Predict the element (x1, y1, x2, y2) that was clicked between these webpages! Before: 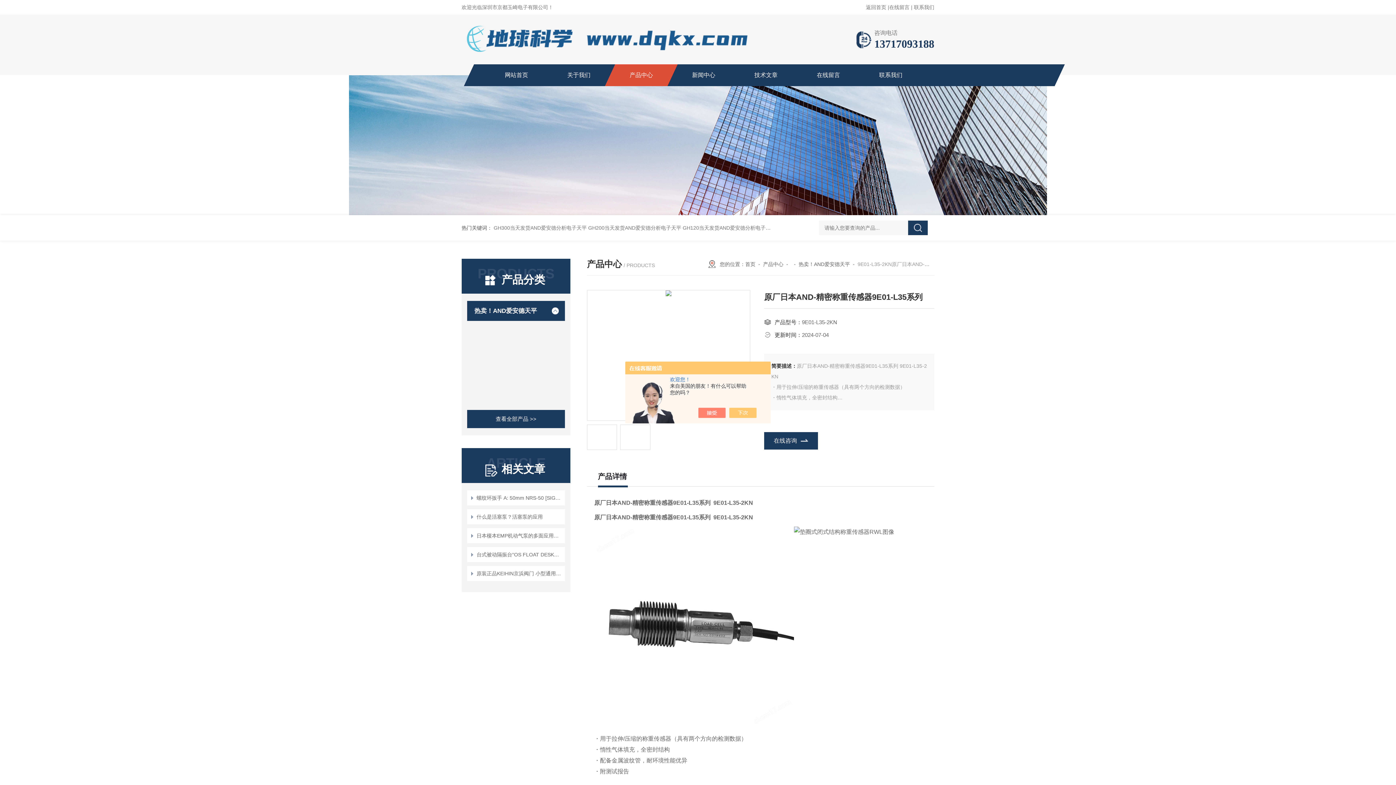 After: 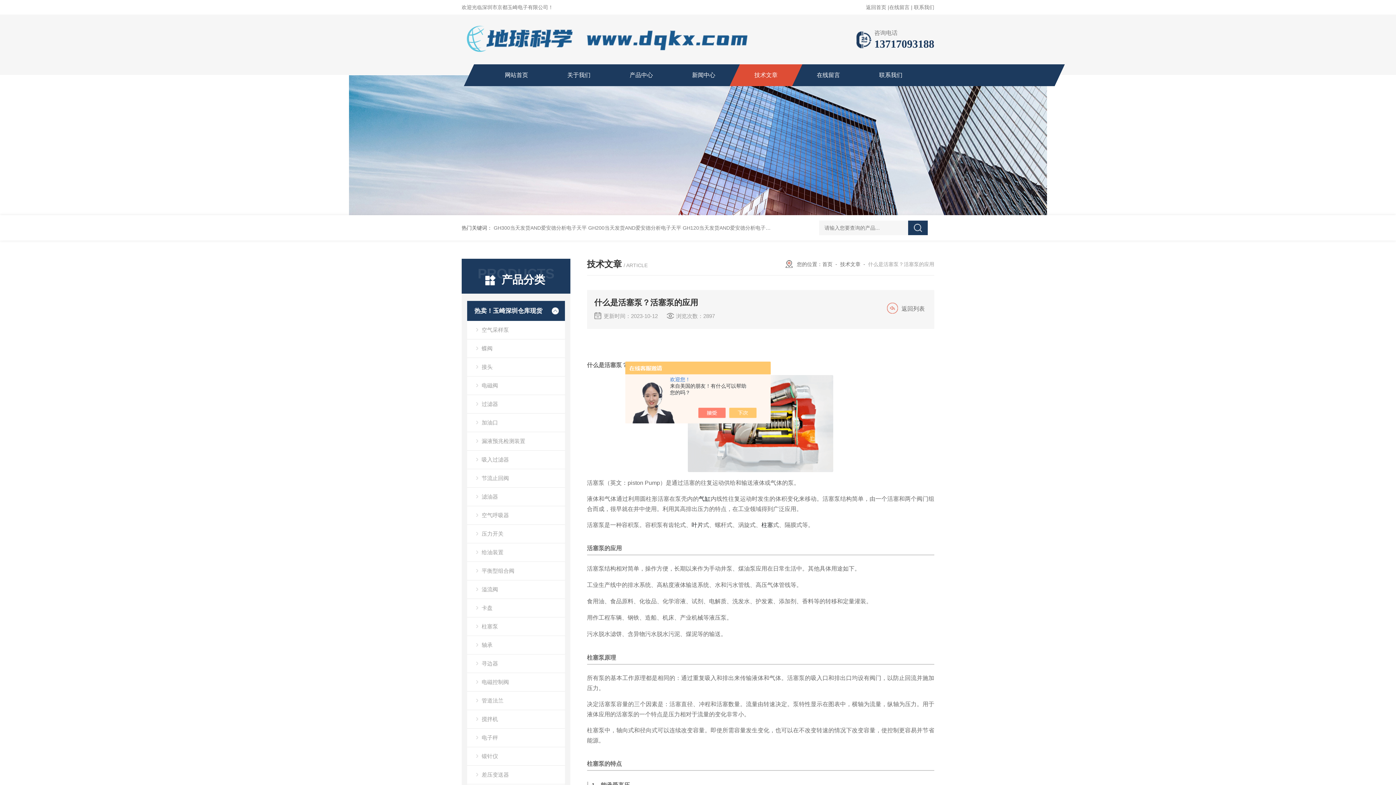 Action: bbox: (469, 511, 562, 522) label: 什么是活塞泵？活塞泵的应用